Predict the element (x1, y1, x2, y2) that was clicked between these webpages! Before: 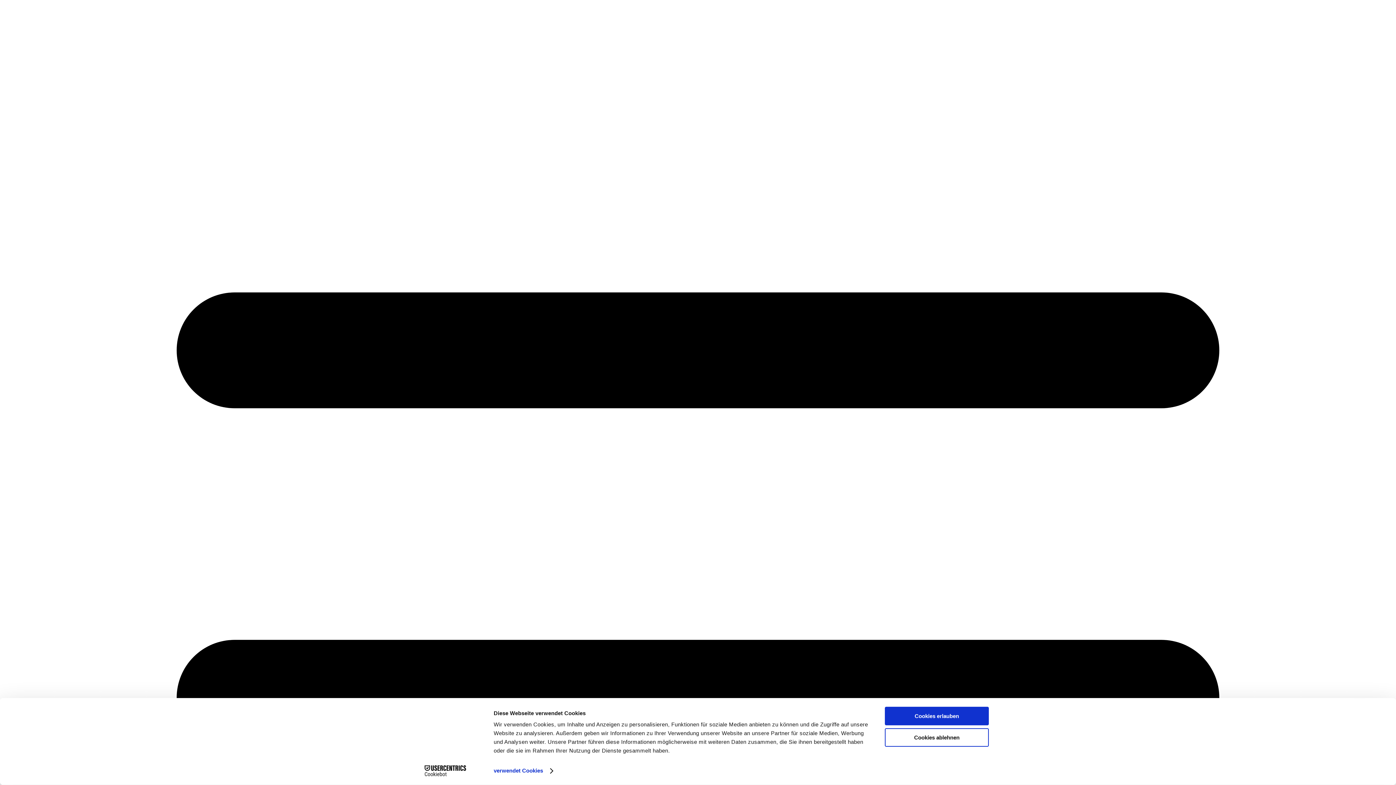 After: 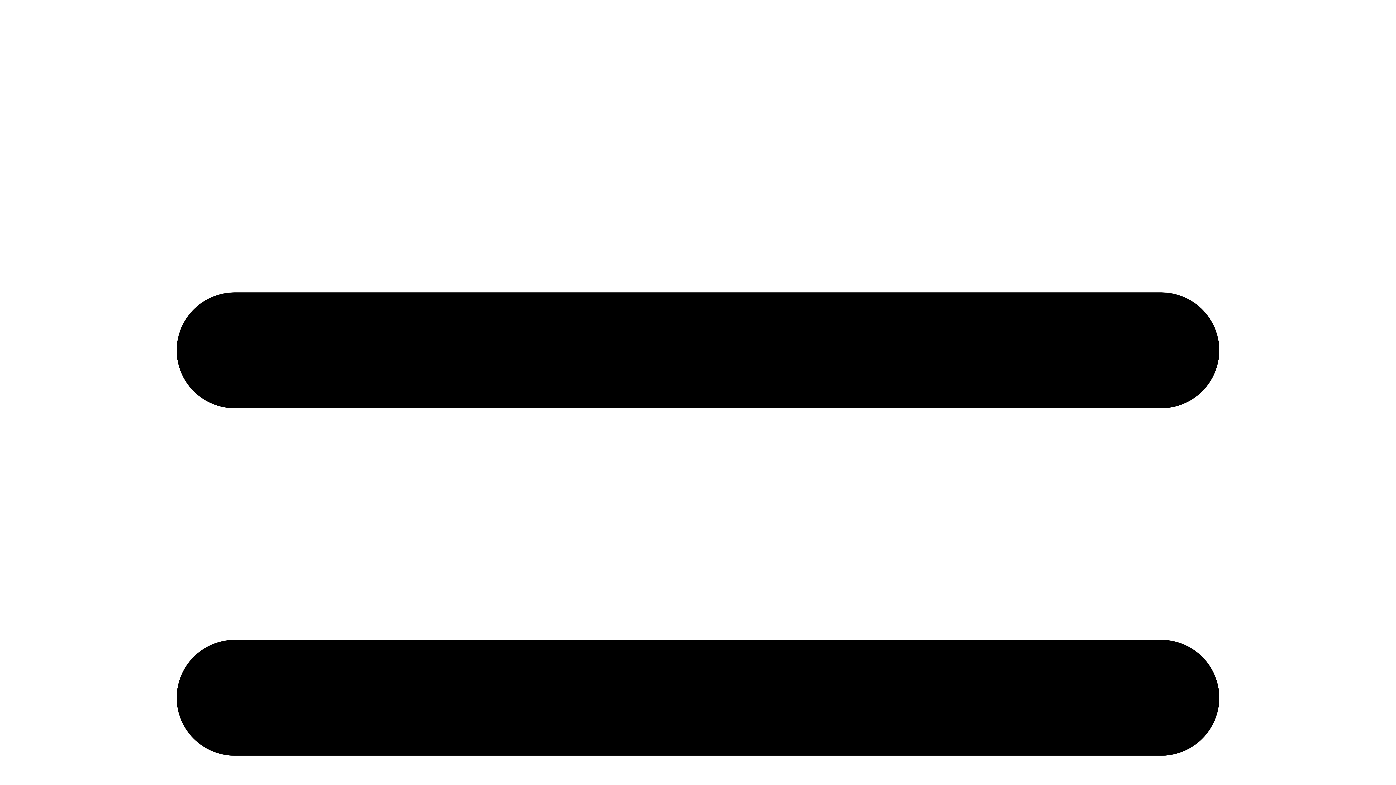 Action: label: Cookies erlauben bbox: (885, 707, 989, 725)